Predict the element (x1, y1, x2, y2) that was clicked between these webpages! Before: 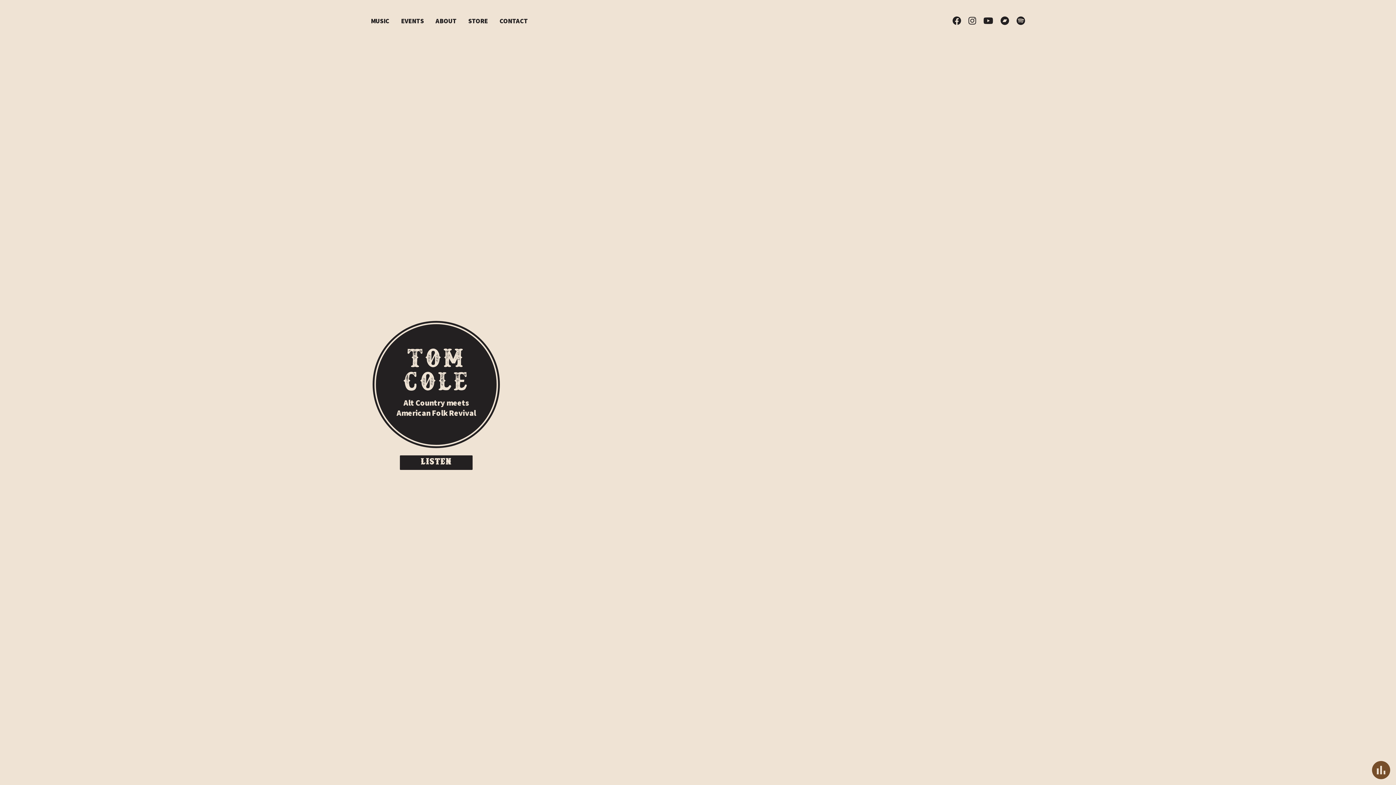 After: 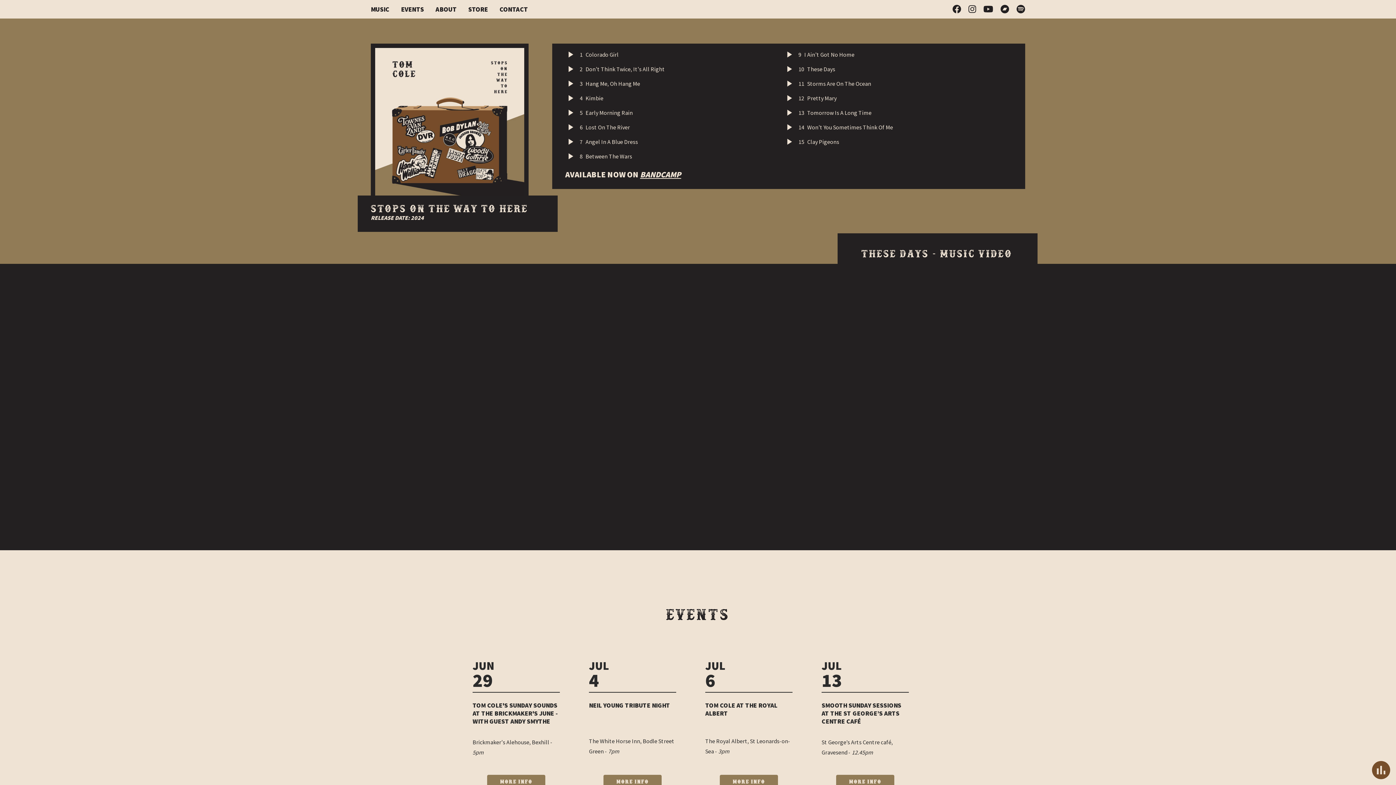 Action: bbox: (400, 455, 472, 470) label: LISTEN